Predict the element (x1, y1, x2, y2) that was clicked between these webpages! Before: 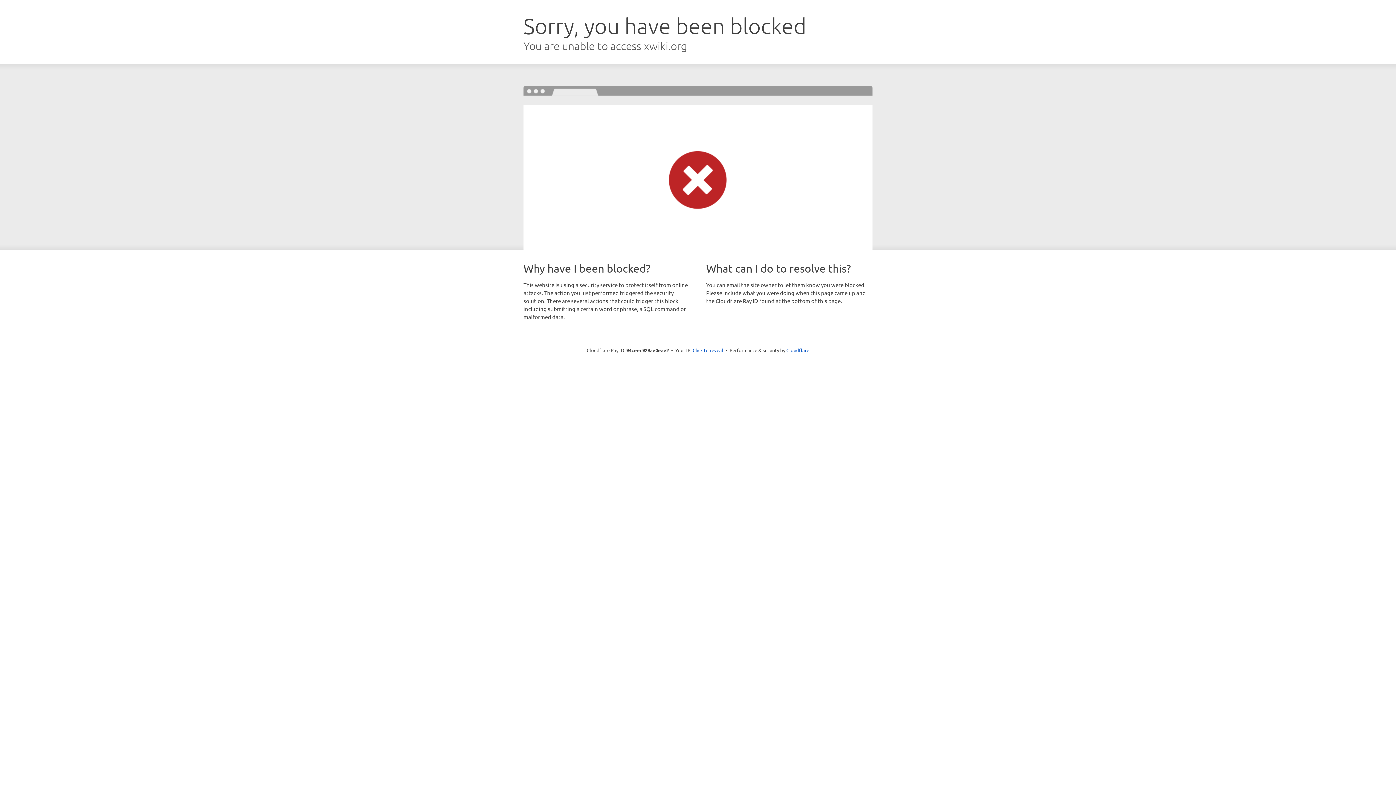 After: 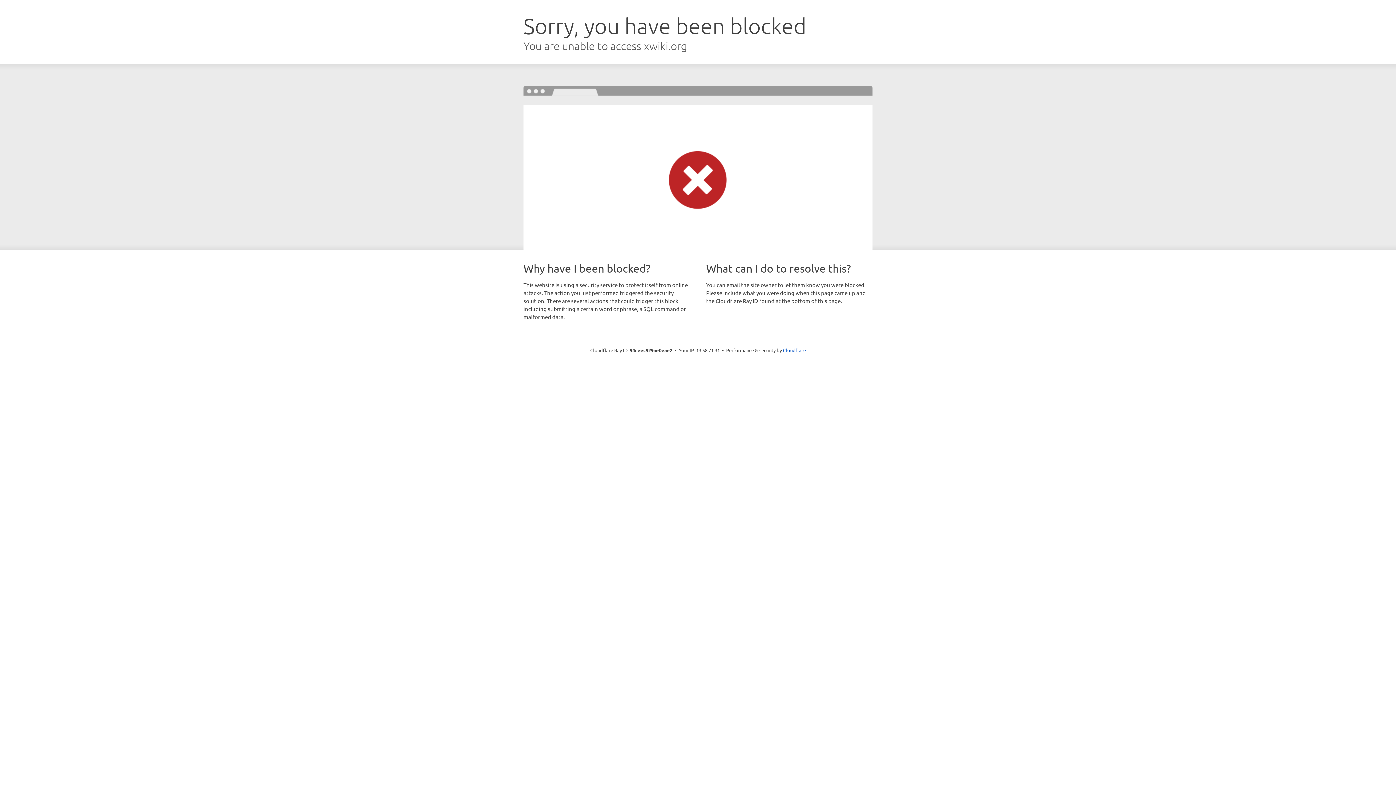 Action: bbox: (692, 346, 723, 353) label: Click to reveal